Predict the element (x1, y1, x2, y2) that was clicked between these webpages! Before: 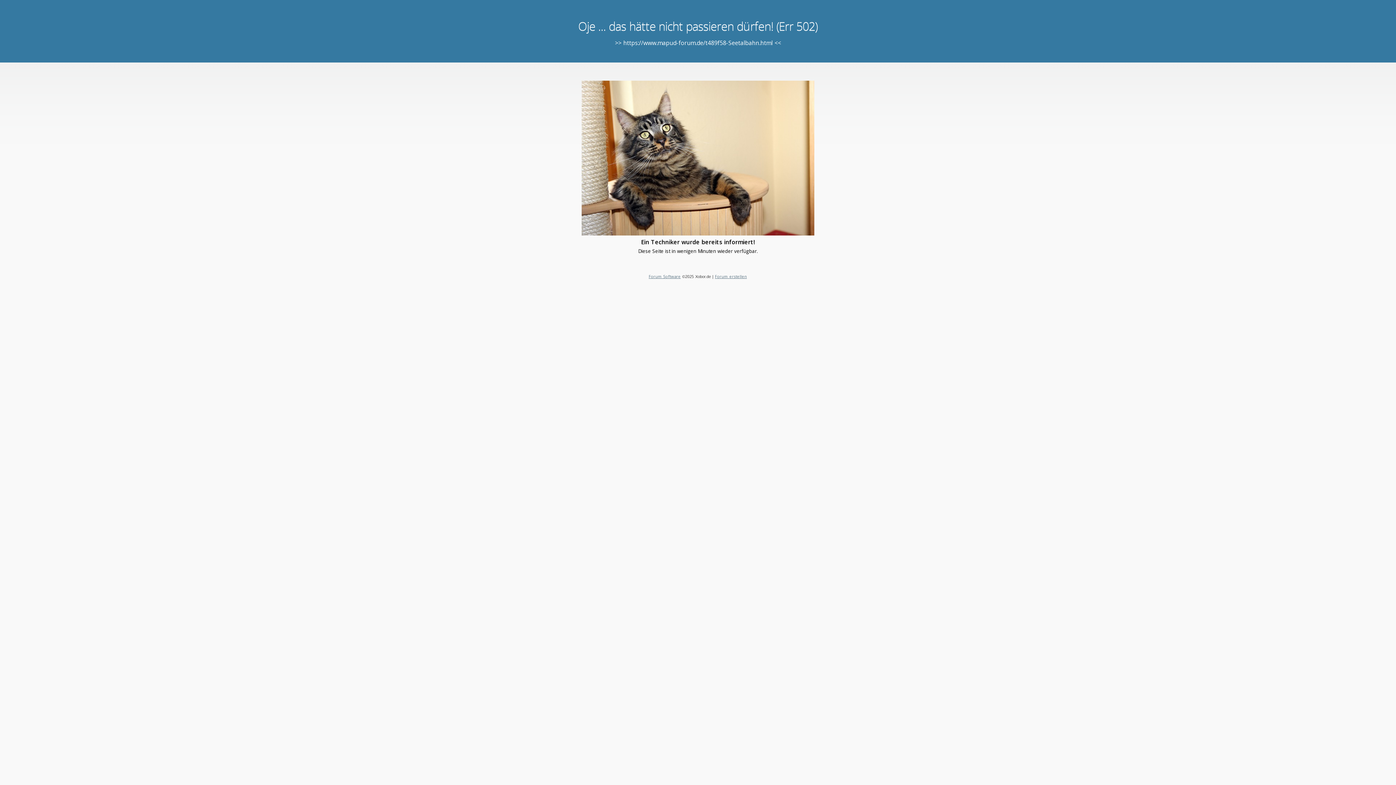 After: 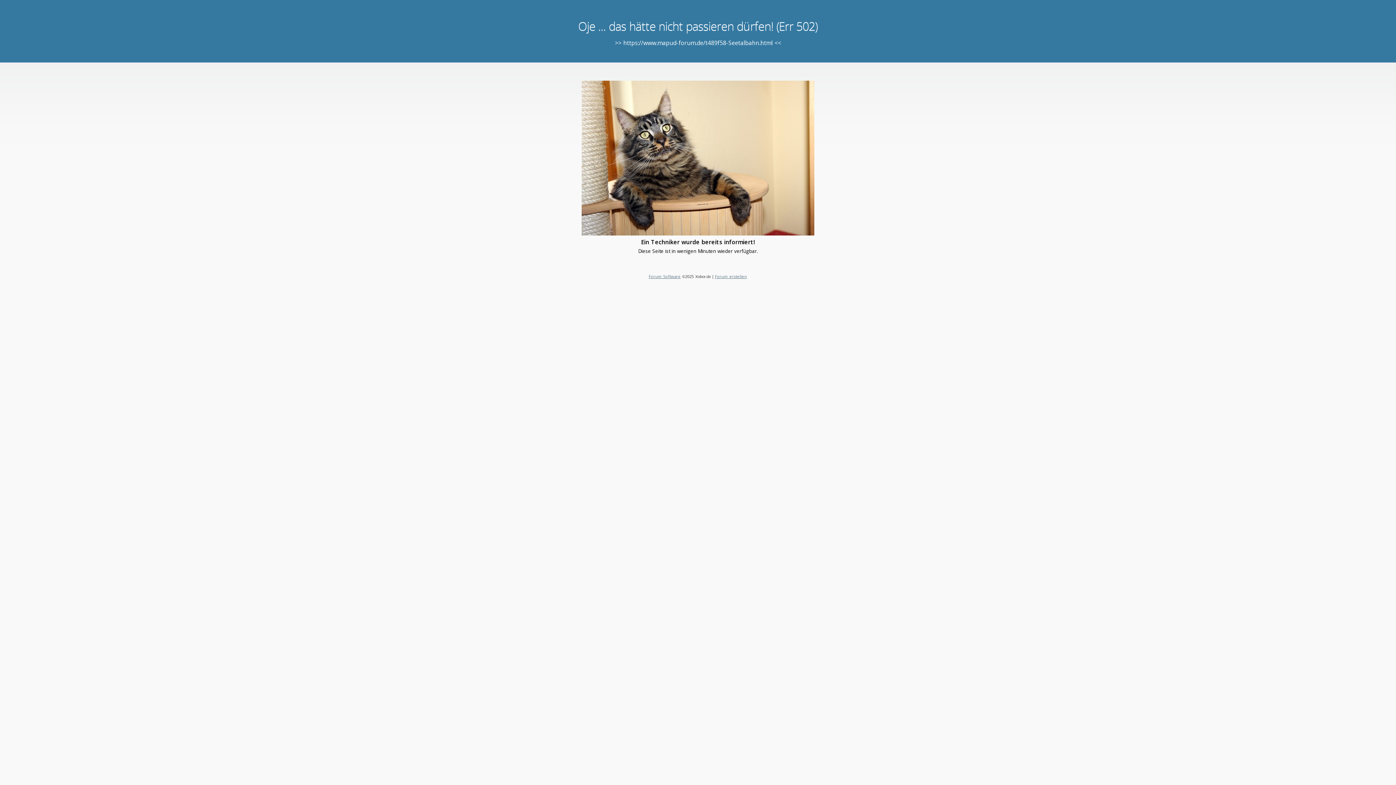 Action: label: Forum Software bbox: (648, 273, 680, 279)